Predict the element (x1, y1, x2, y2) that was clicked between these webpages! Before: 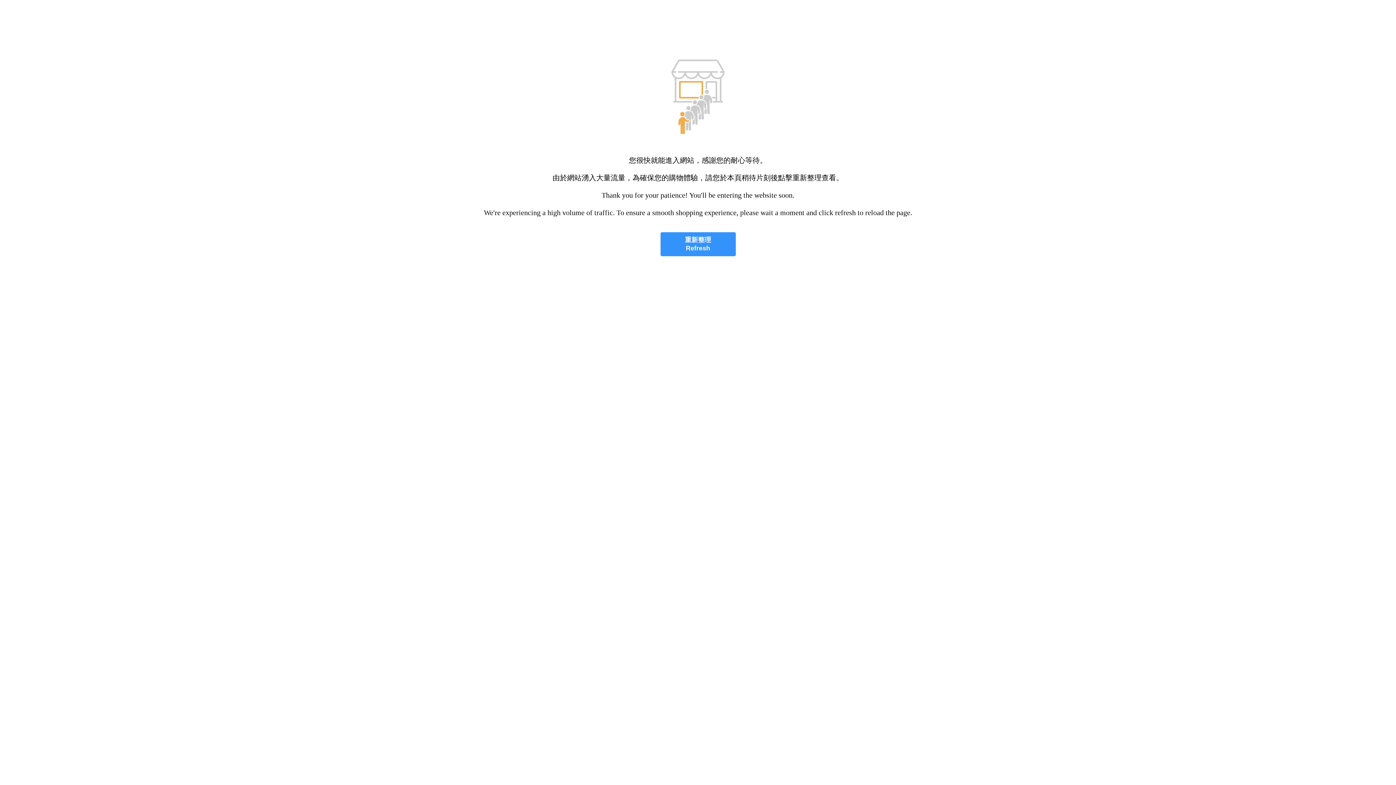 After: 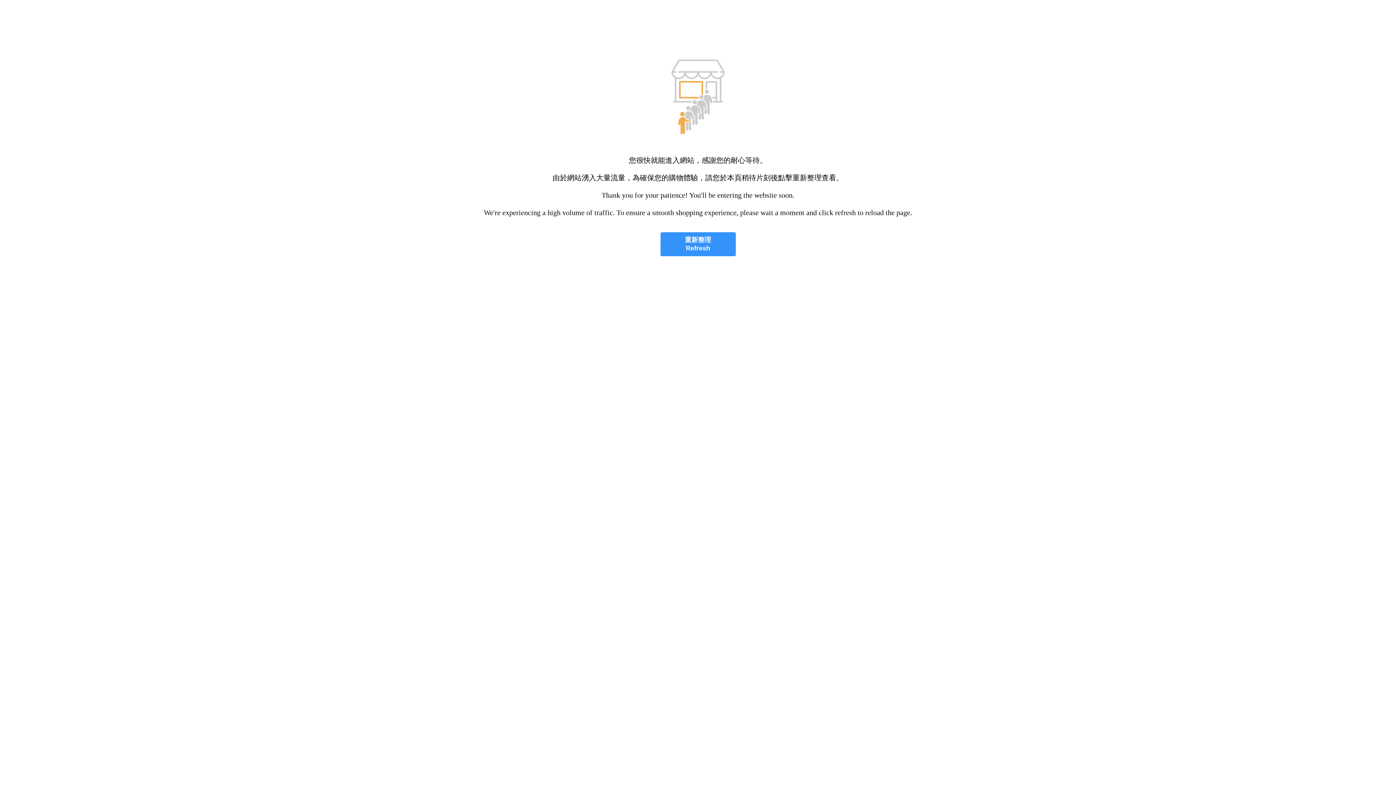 Action: bbox: (660, 232, 735, 256) label: 重新整理
Refresh